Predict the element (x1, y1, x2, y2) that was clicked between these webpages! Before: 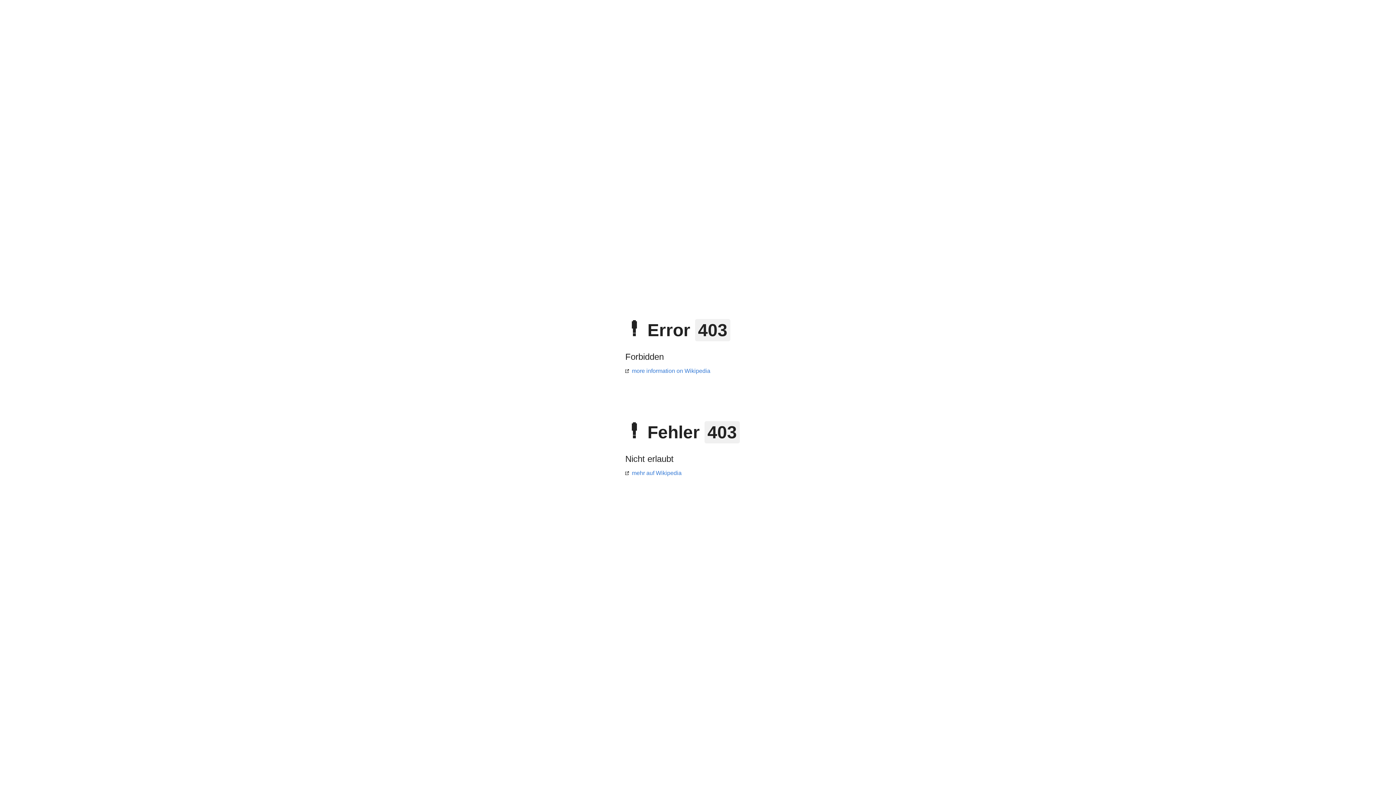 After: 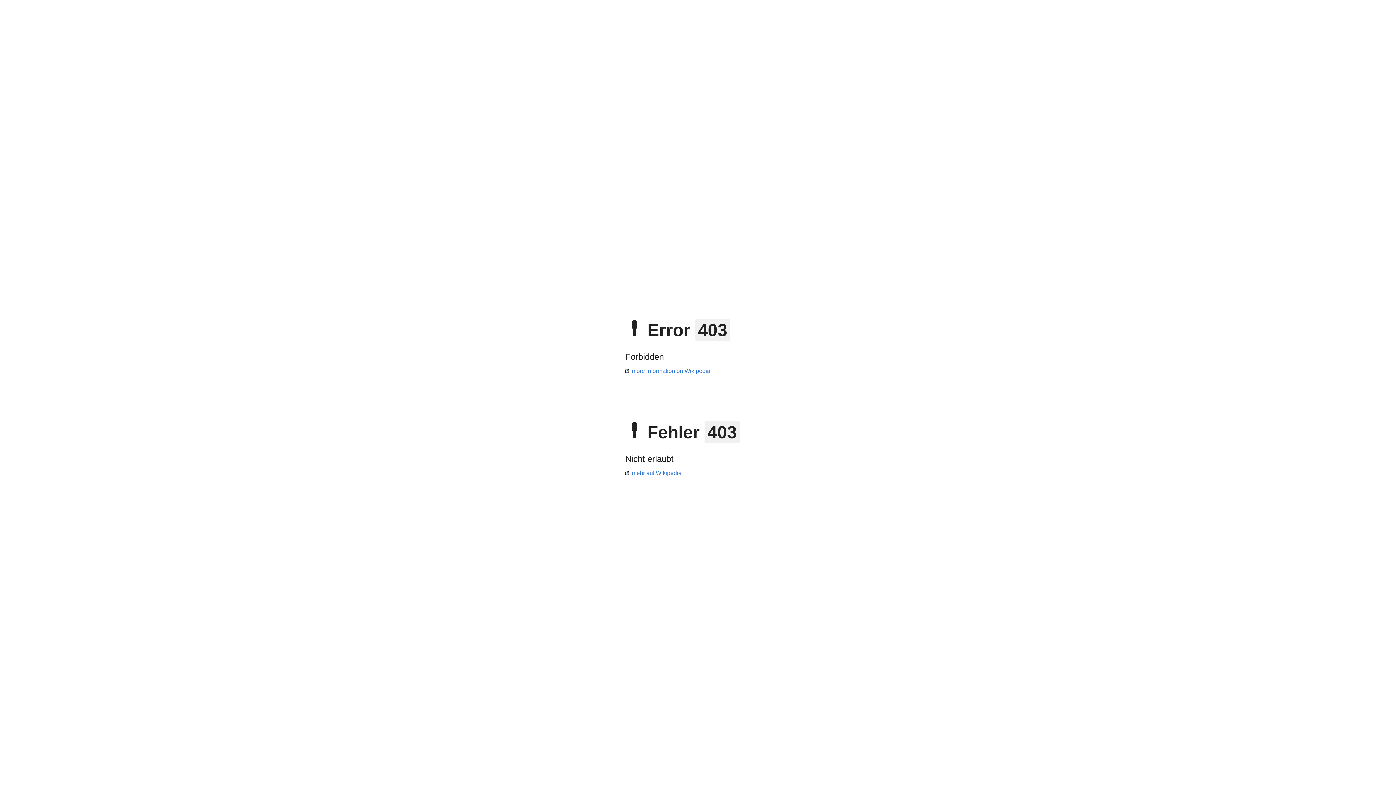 Action: label: more information on Wikipedia bbox: (625, 368, 710, 374)